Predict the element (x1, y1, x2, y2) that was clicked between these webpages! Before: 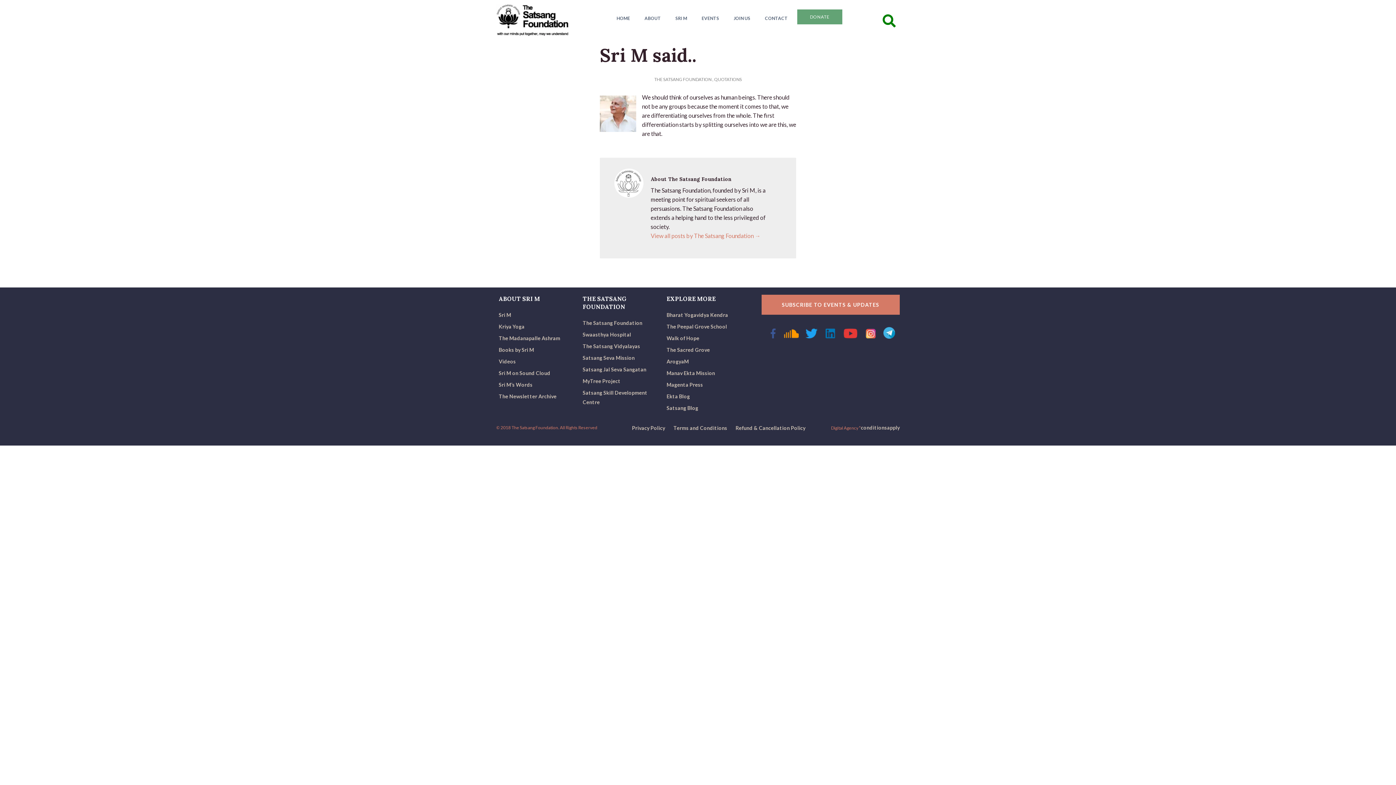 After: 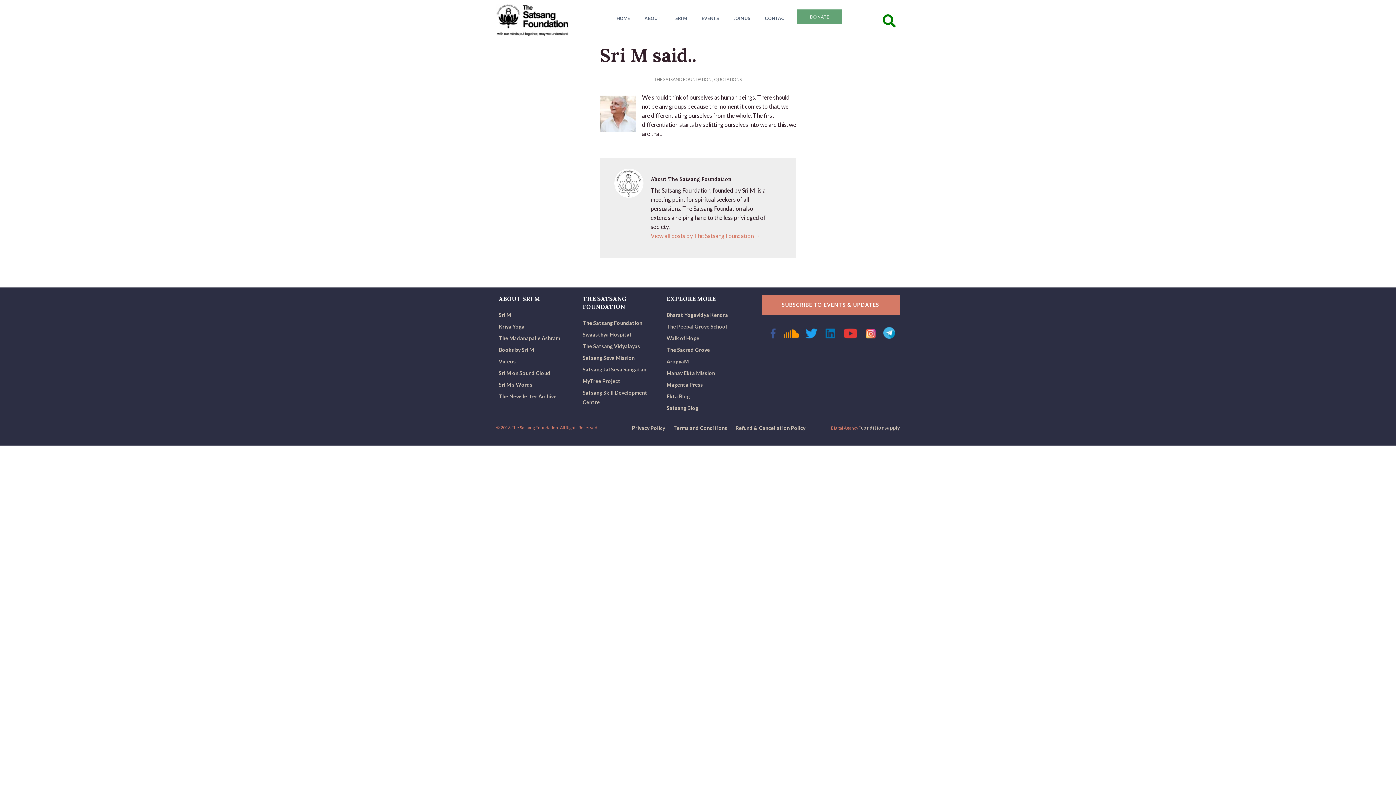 Action: bbox: (882, 324, 898, 340) label: Telegram